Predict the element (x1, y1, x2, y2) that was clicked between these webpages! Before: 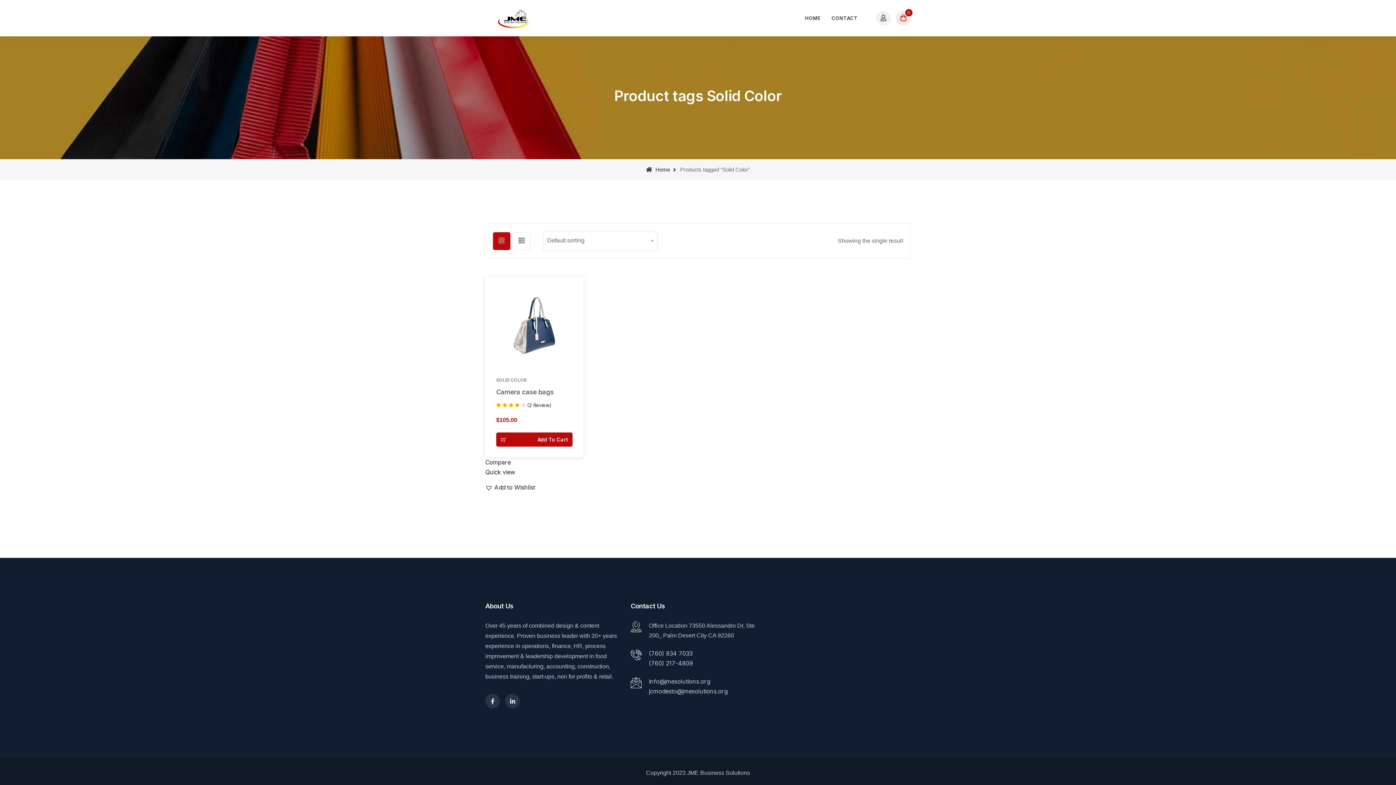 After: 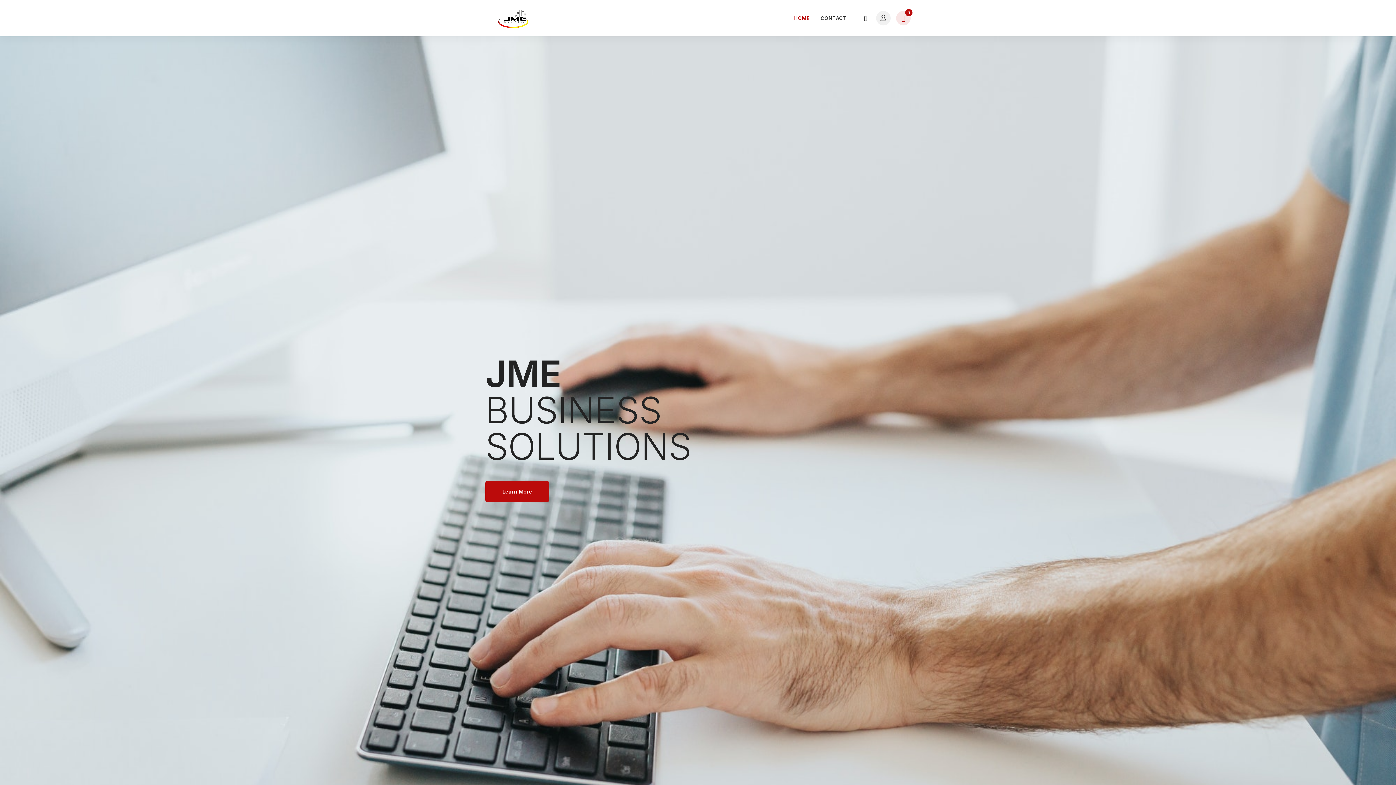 Action: bbox: (480, 0, 543, 36)